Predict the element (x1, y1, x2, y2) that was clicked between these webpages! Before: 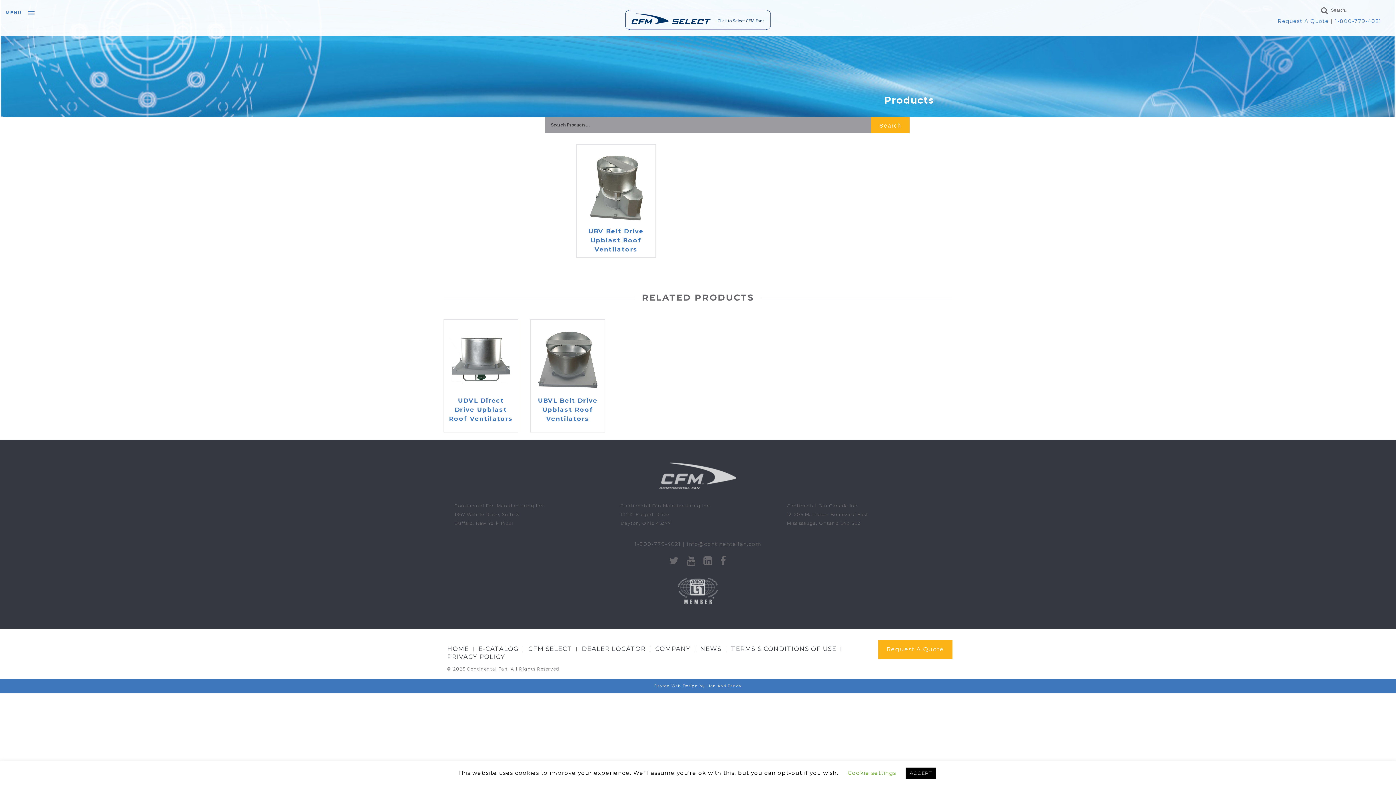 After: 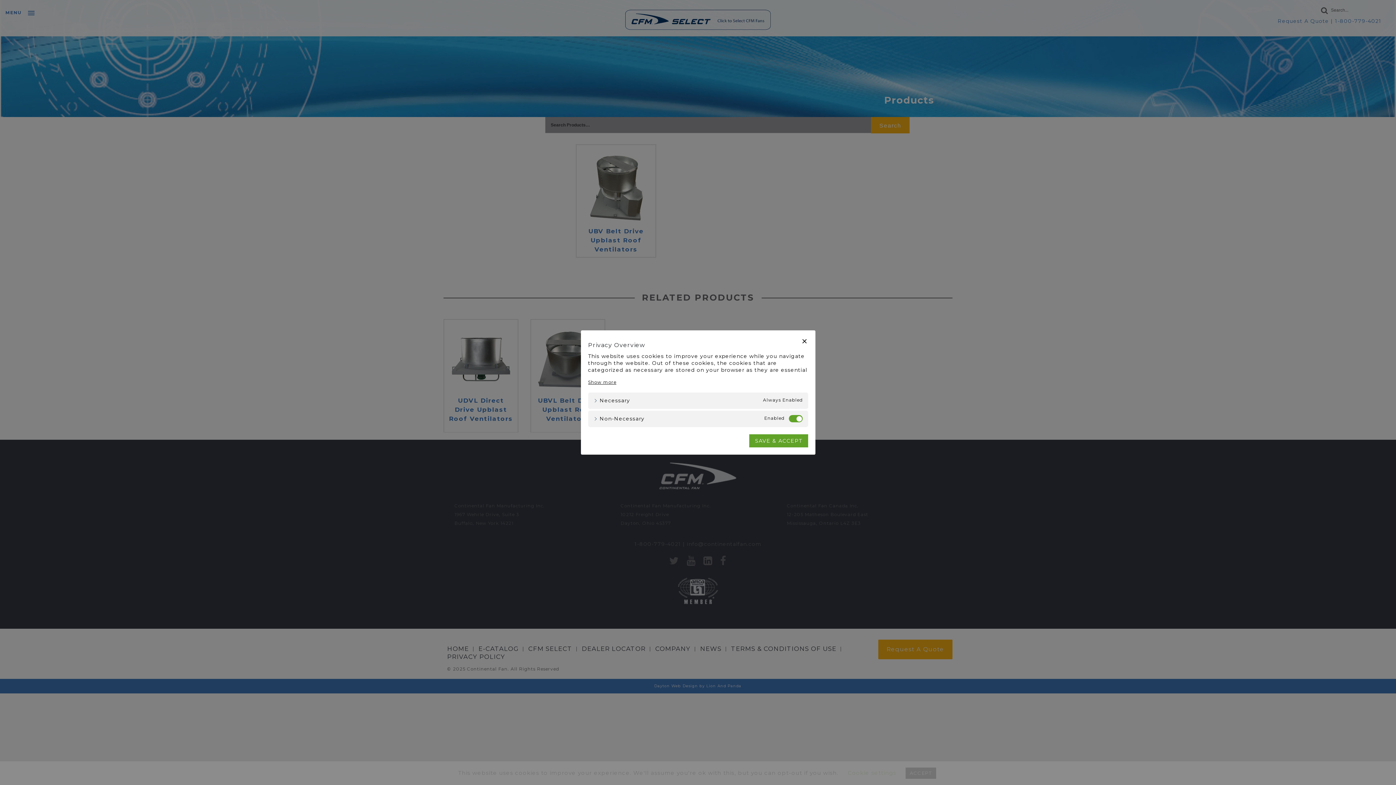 Action: bbox: (847, 769, 896, 776) label: Cookie settings